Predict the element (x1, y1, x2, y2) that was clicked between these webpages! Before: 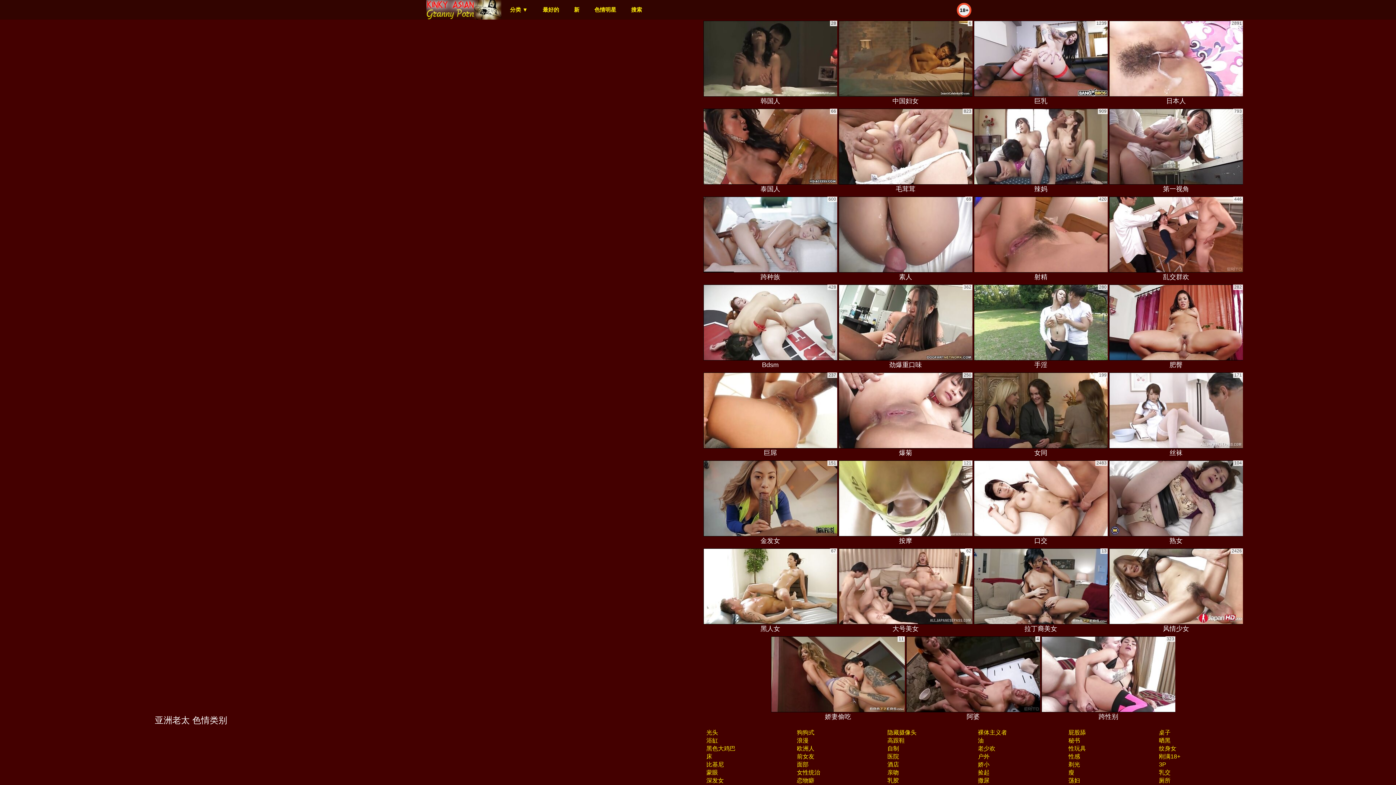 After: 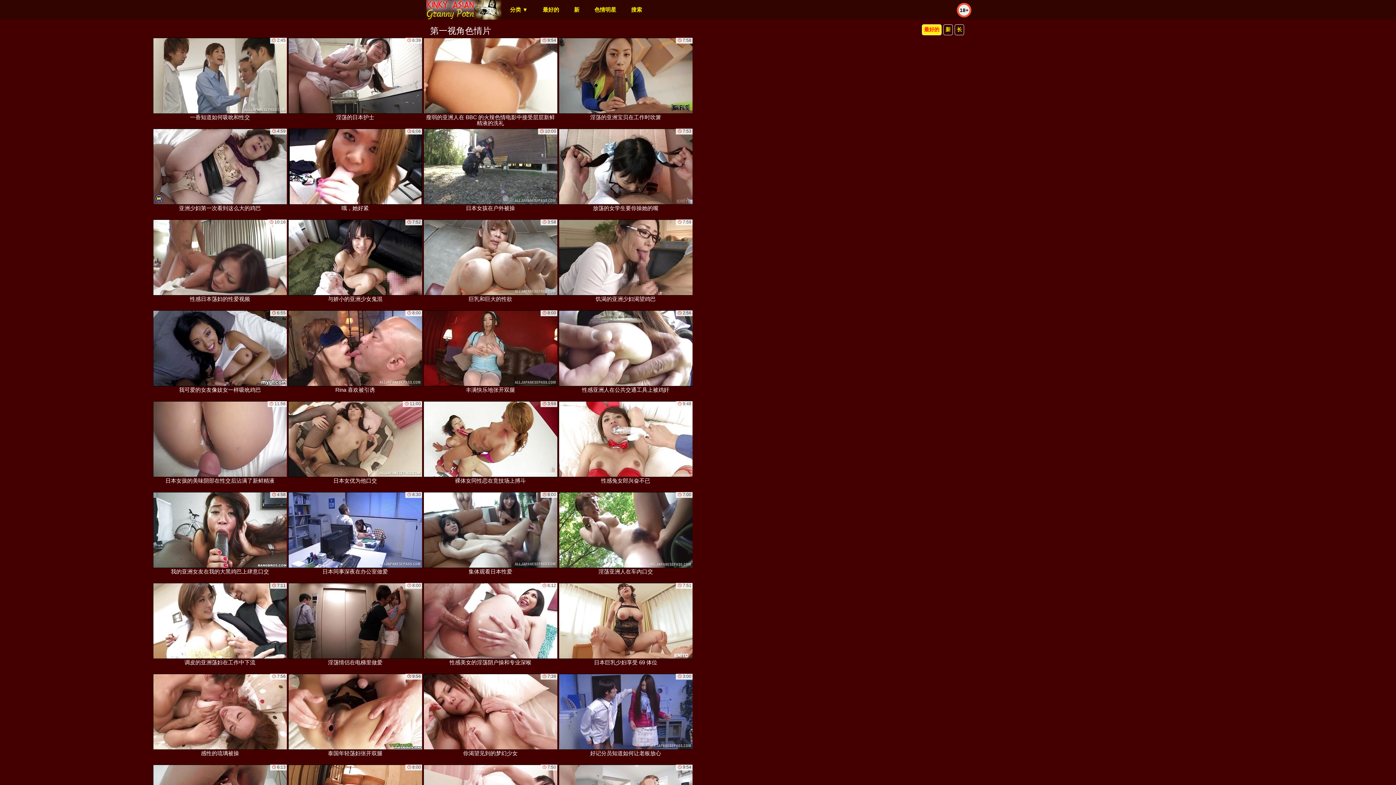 Action: bbox: (1109, 108, 1243, 194) label: 第一视角